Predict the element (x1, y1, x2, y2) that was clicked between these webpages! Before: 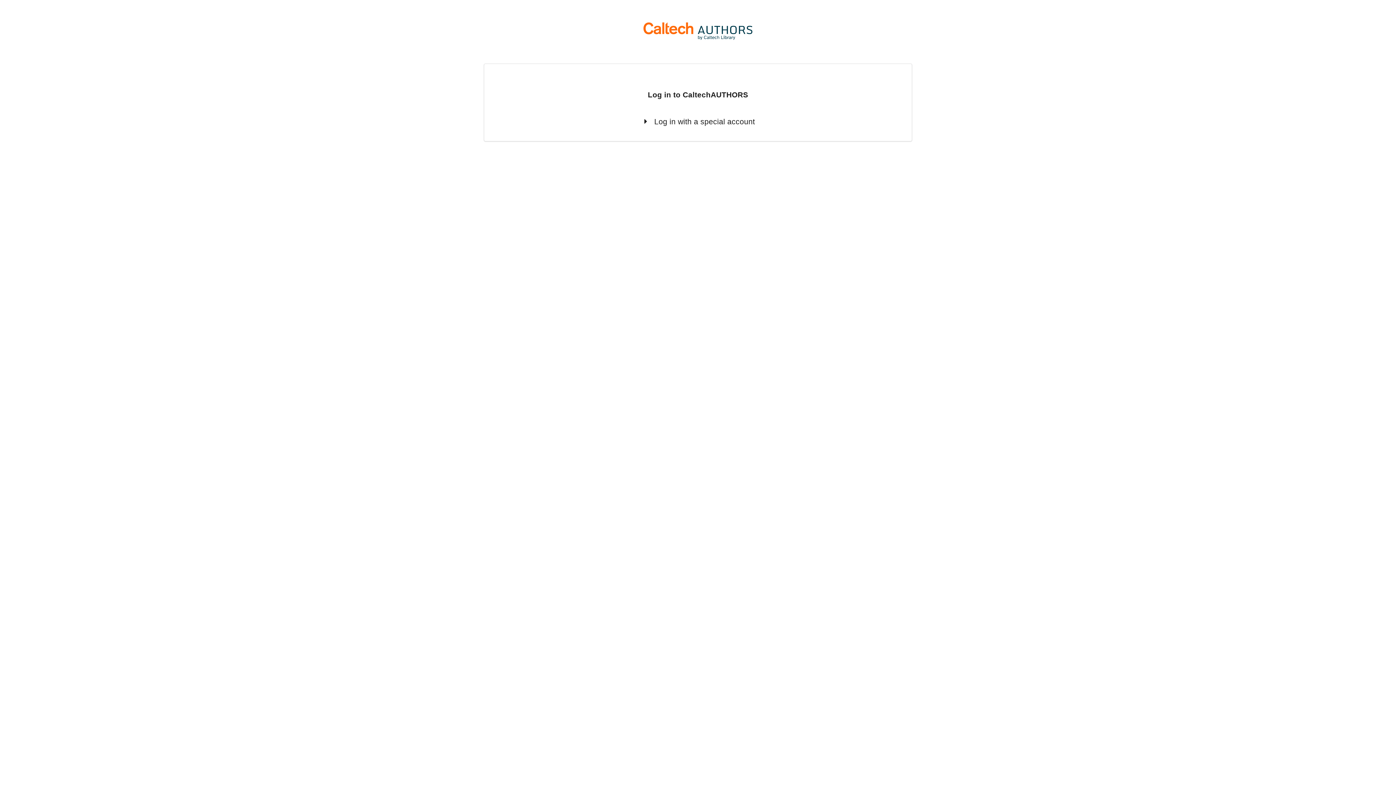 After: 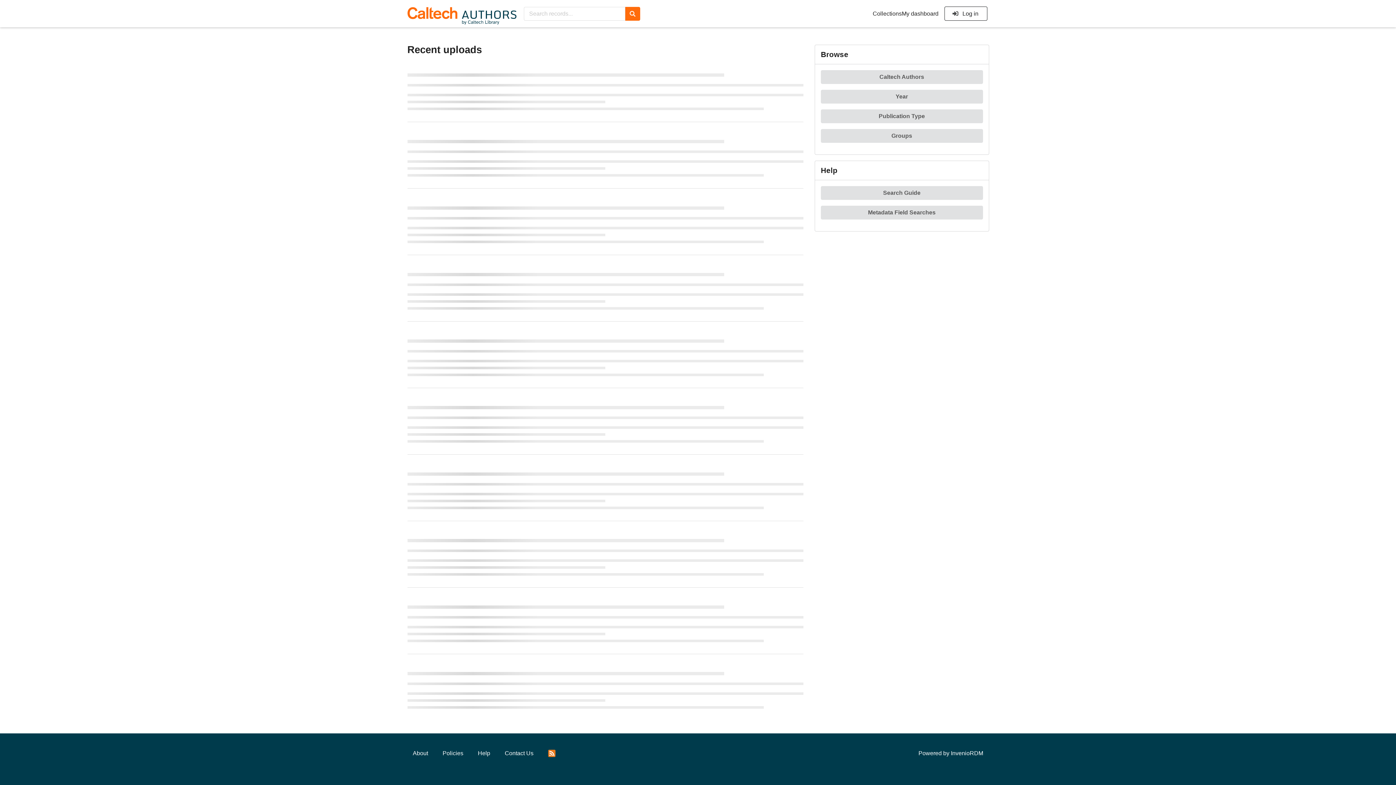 Action: bbox: (501, 17, 894, 40)